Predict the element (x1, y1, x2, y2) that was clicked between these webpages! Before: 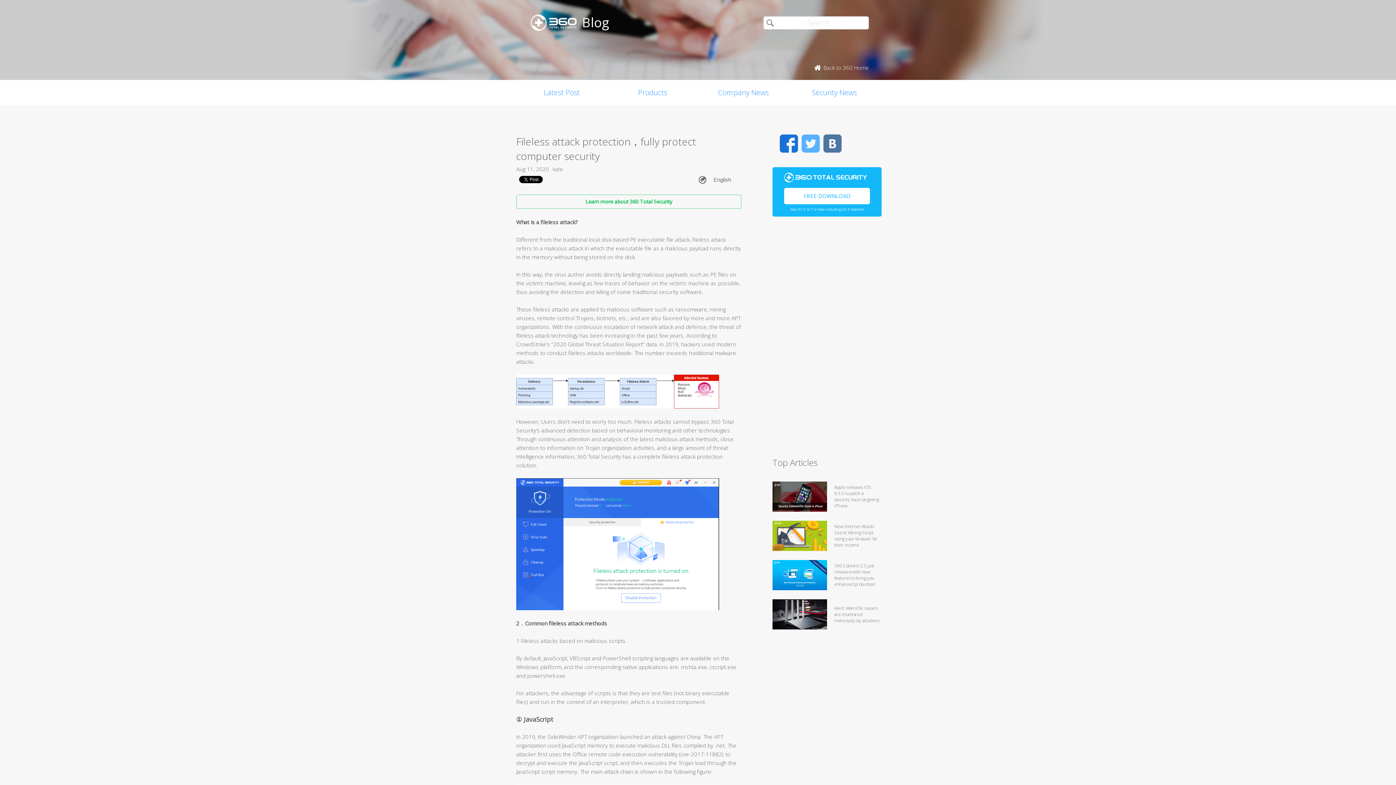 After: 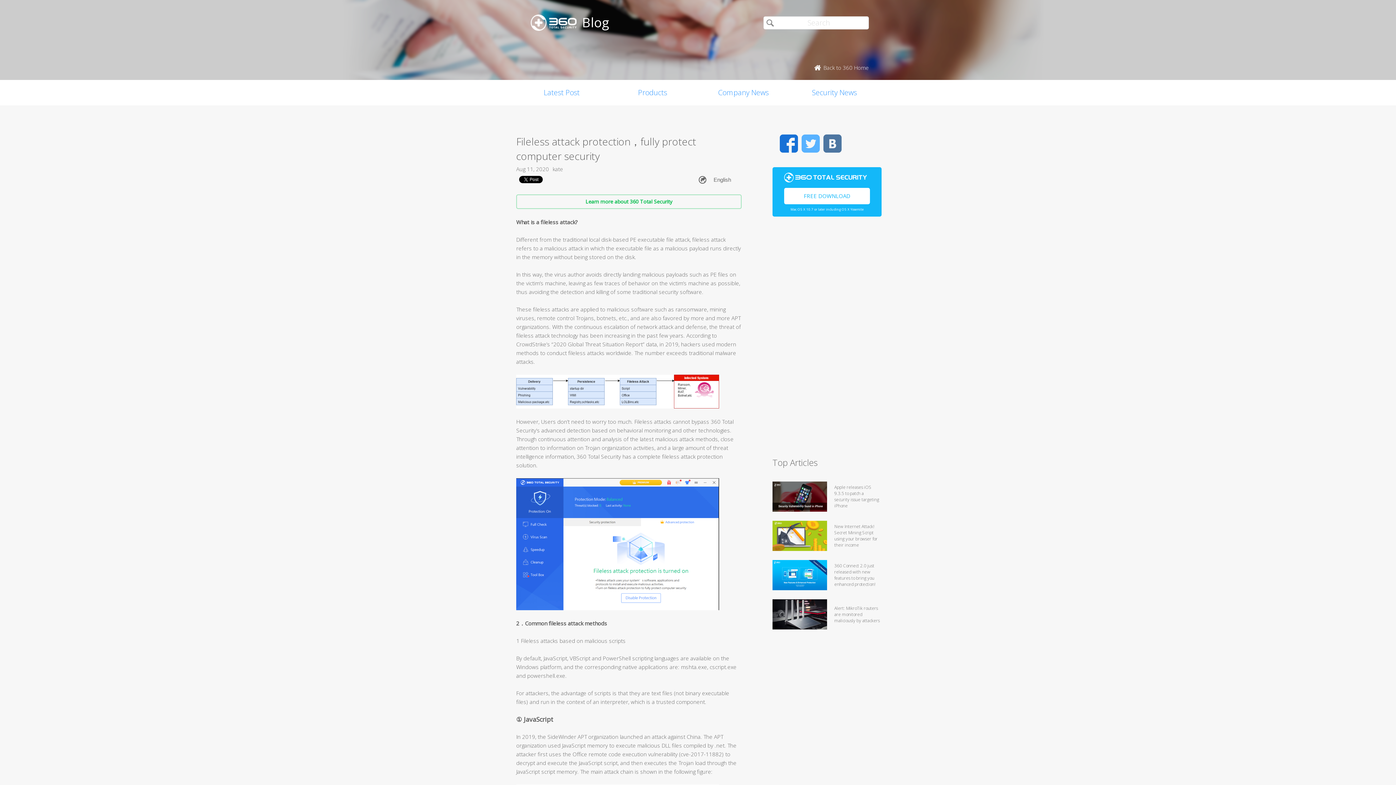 Action: bbox: (780, 134, 798, 152) label: Facebook